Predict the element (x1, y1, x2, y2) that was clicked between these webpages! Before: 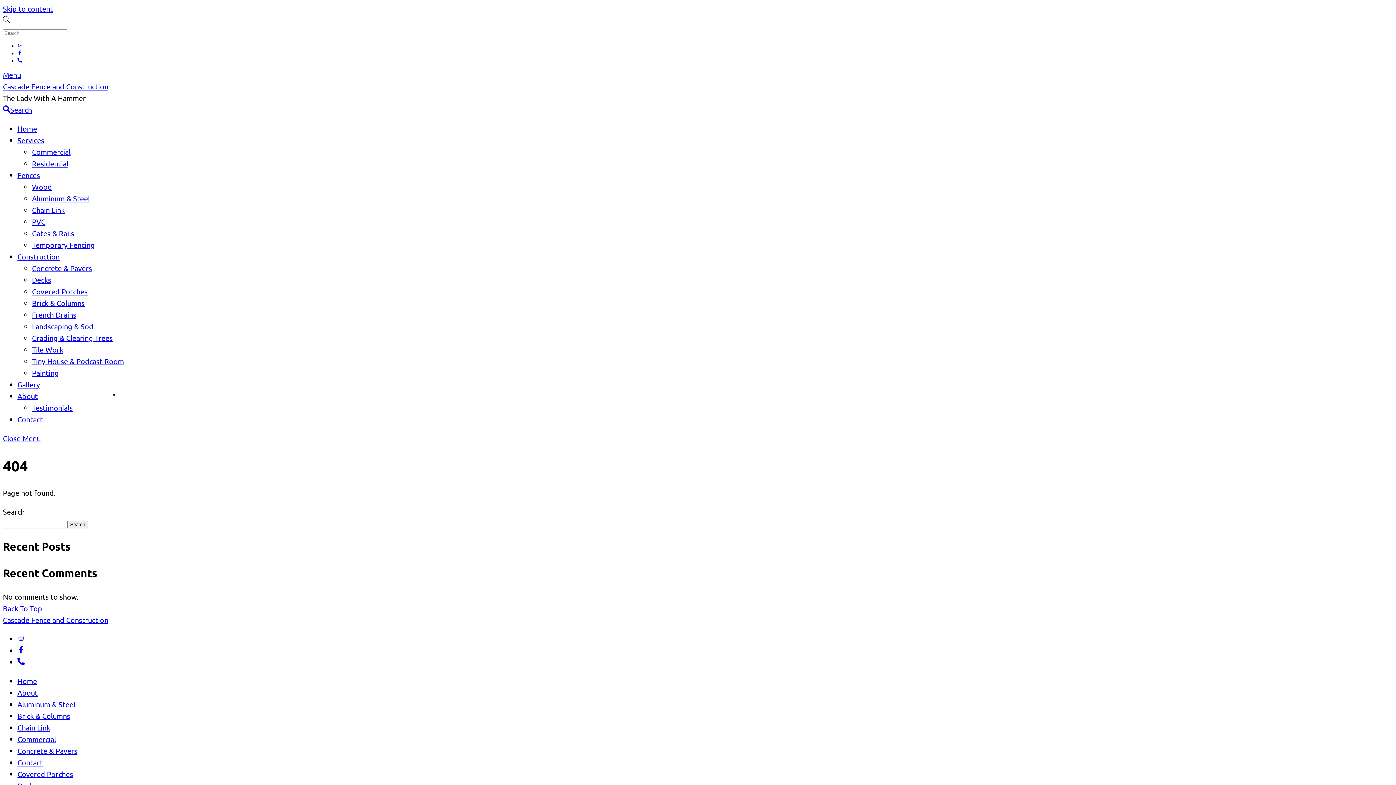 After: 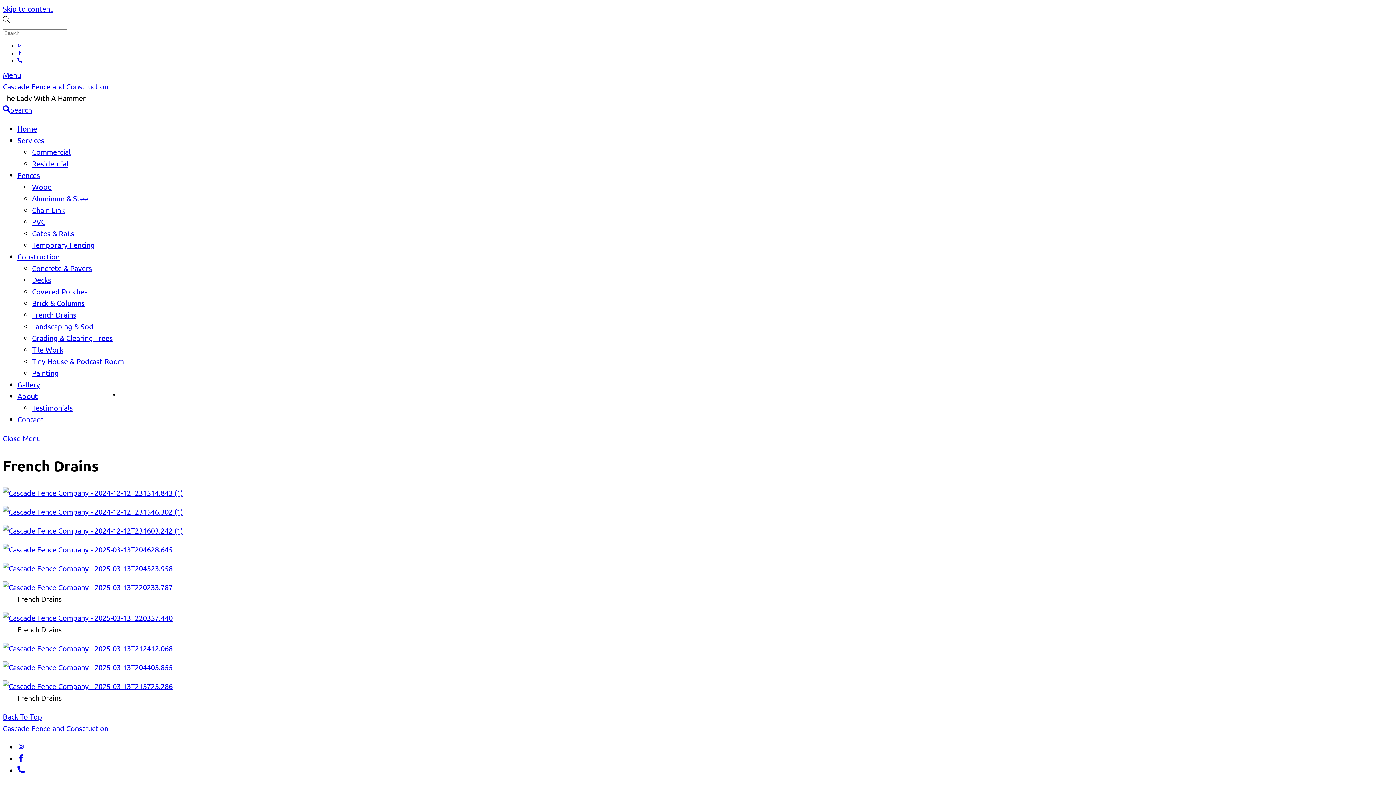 Action: label: French Drains bbox: (32, 310, 76, 319)